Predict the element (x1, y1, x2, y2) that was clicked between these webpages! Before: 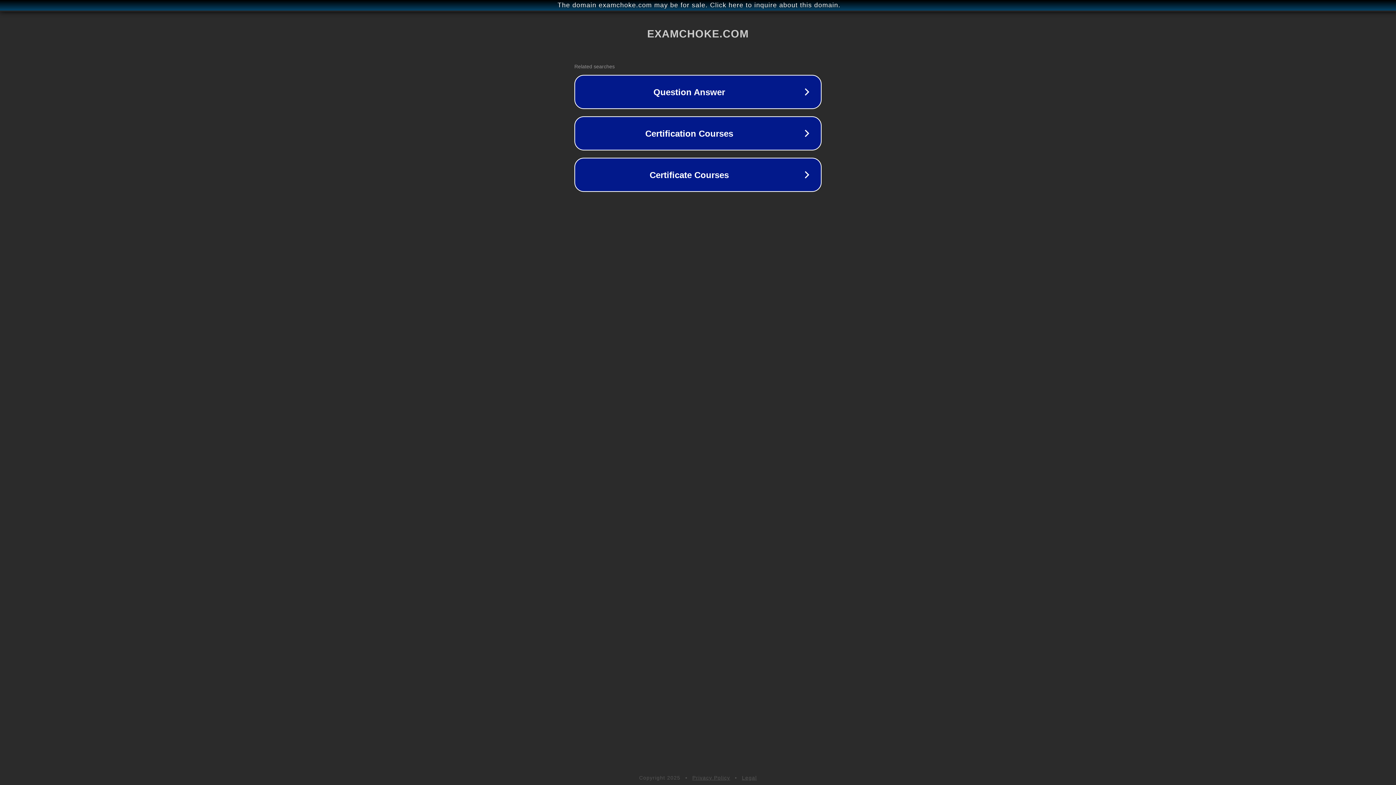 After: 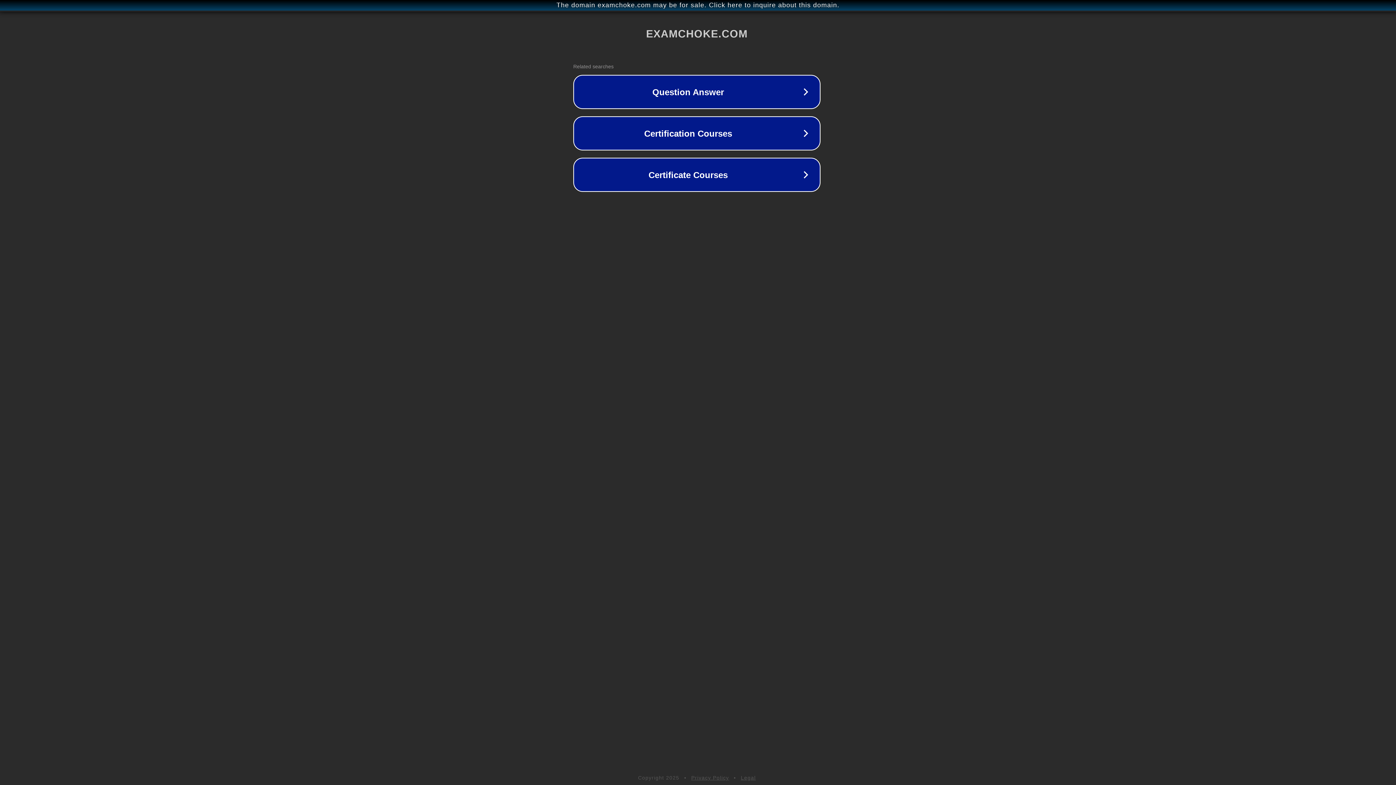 Action: label: The domain examchoke.com may be for sale. Click here to inquire about this domain. bbox: (1, 1, 1397, 9)